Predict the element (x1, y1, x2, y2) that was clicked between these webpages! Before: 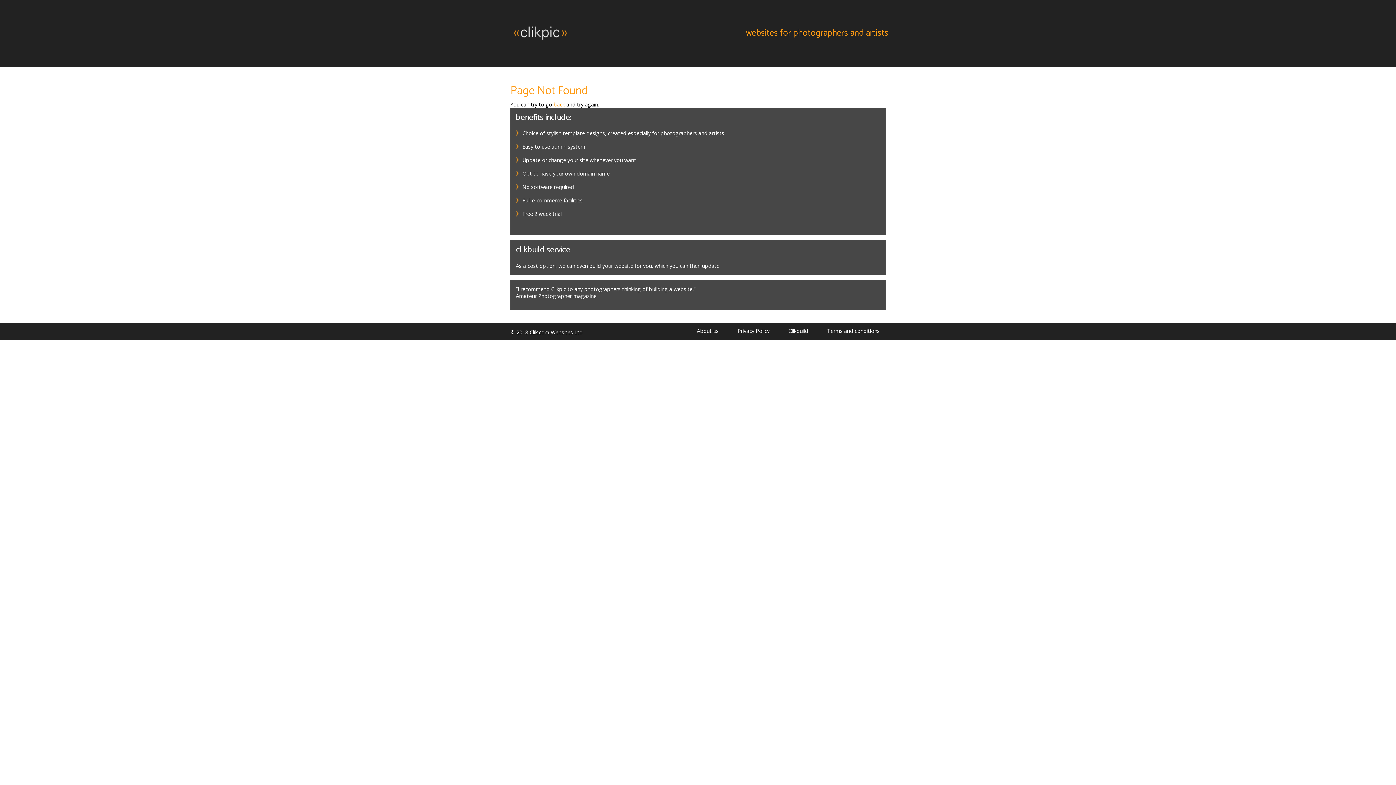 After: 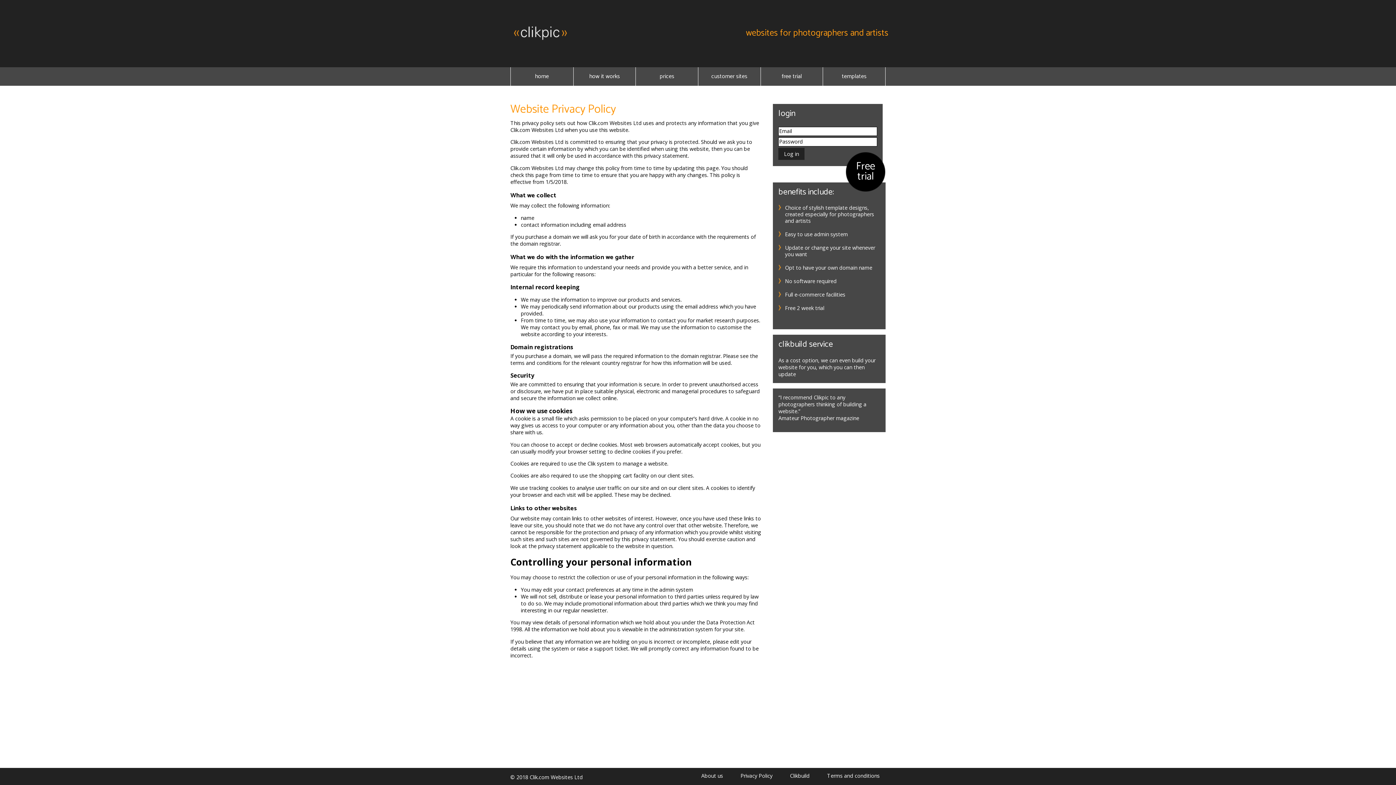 Action: label: Privacy Policy bbox: (729, 327, 778, 334)